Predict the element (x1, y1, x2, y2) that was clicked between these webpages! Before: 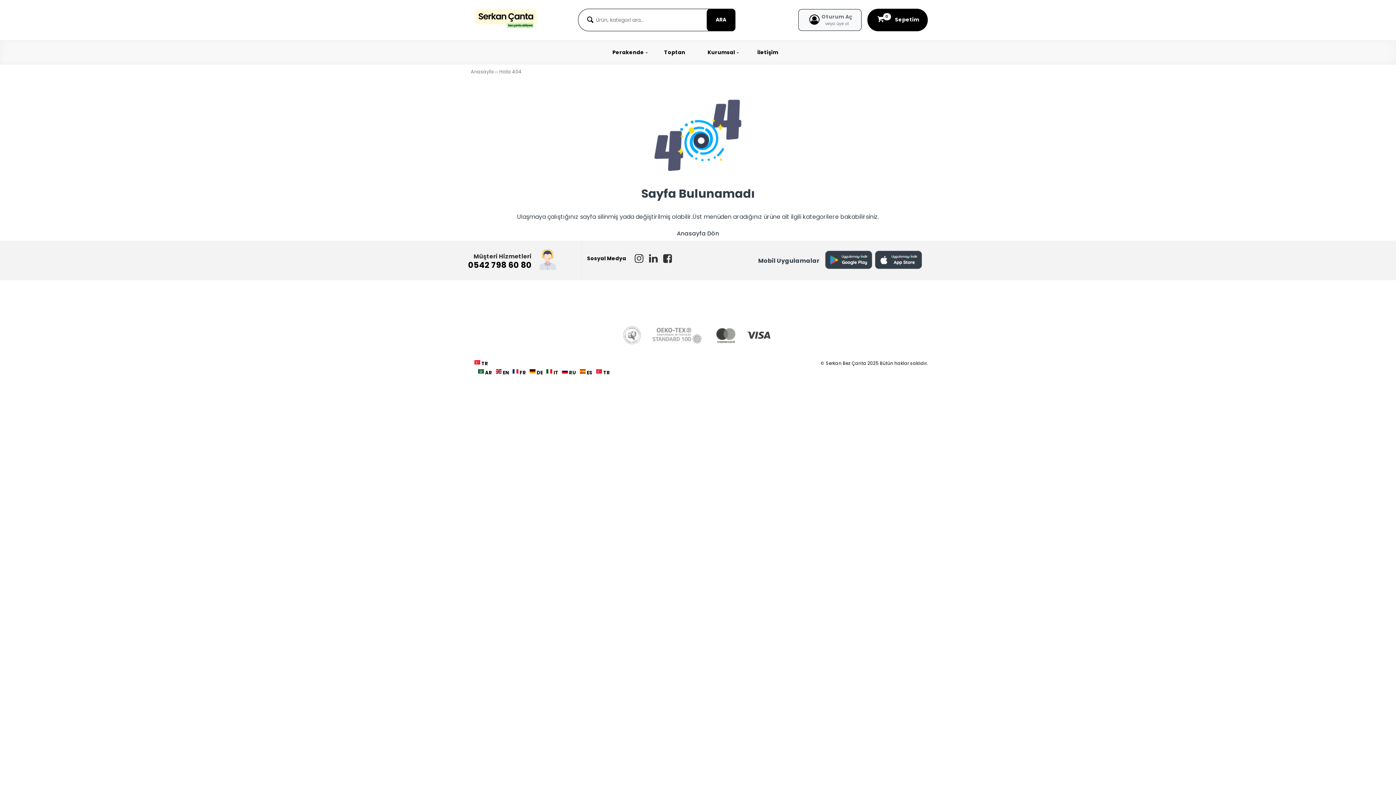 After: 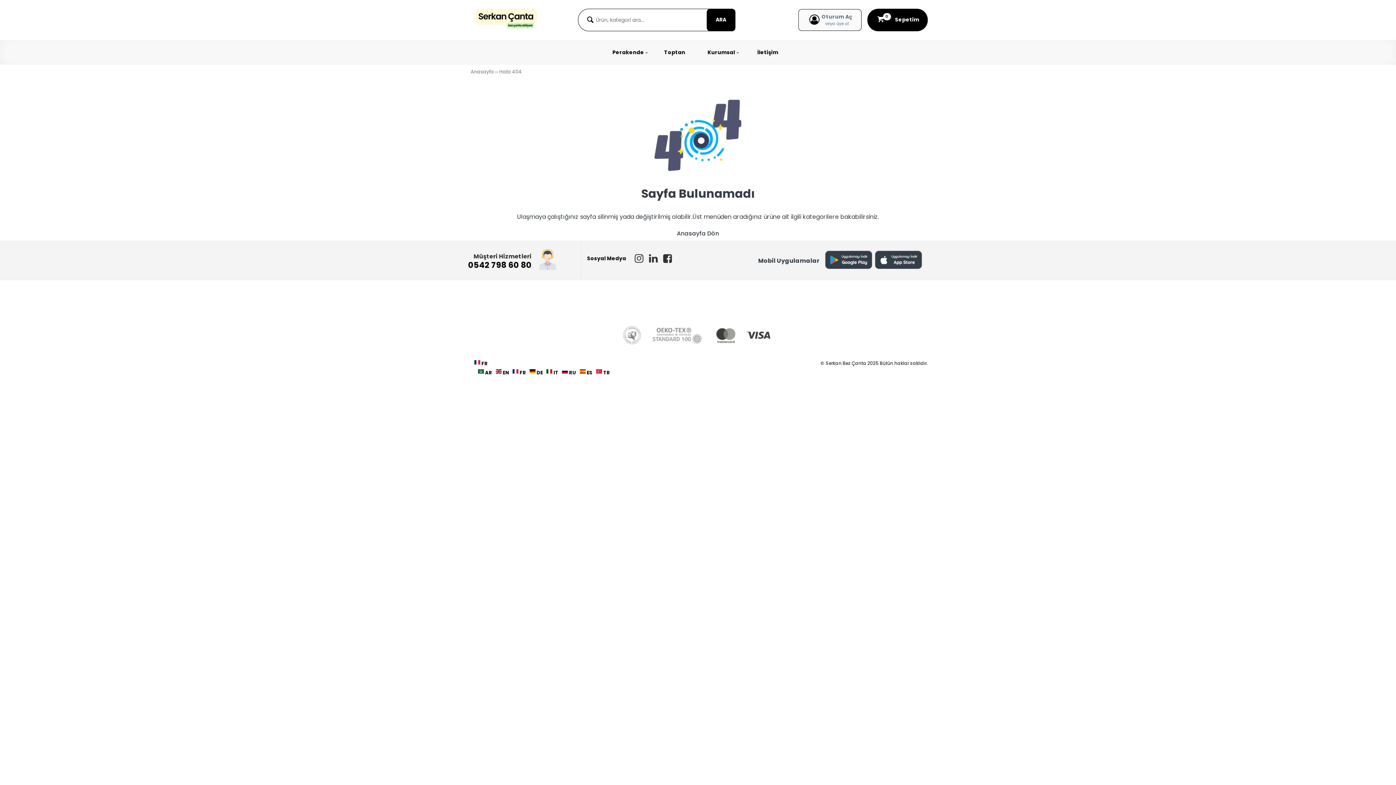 Action: label:  FR bbox: (512, 369, 526, 376)